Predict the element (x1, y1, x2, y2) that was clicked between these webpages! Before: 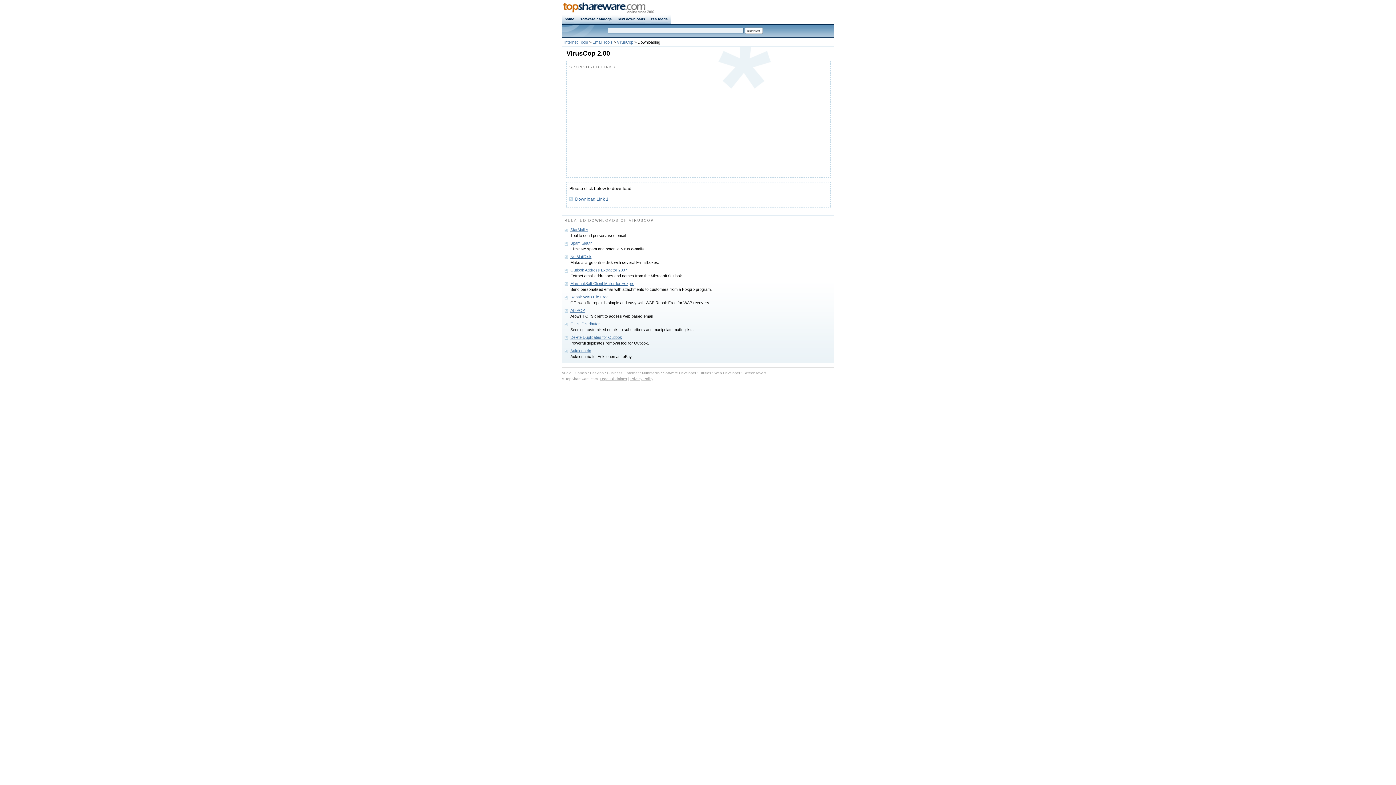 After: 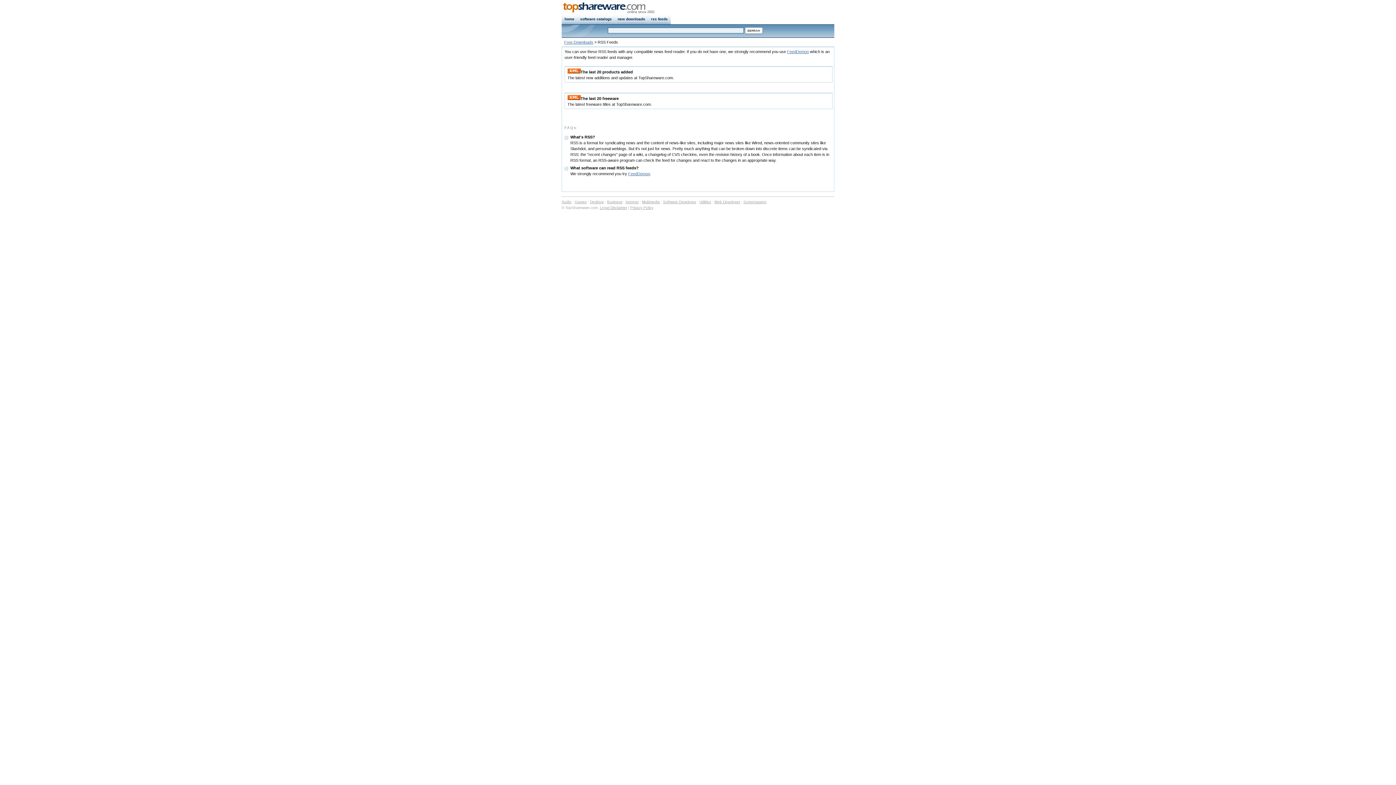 Action: bbox: (651, 15, 668, 24) label: rss feeds